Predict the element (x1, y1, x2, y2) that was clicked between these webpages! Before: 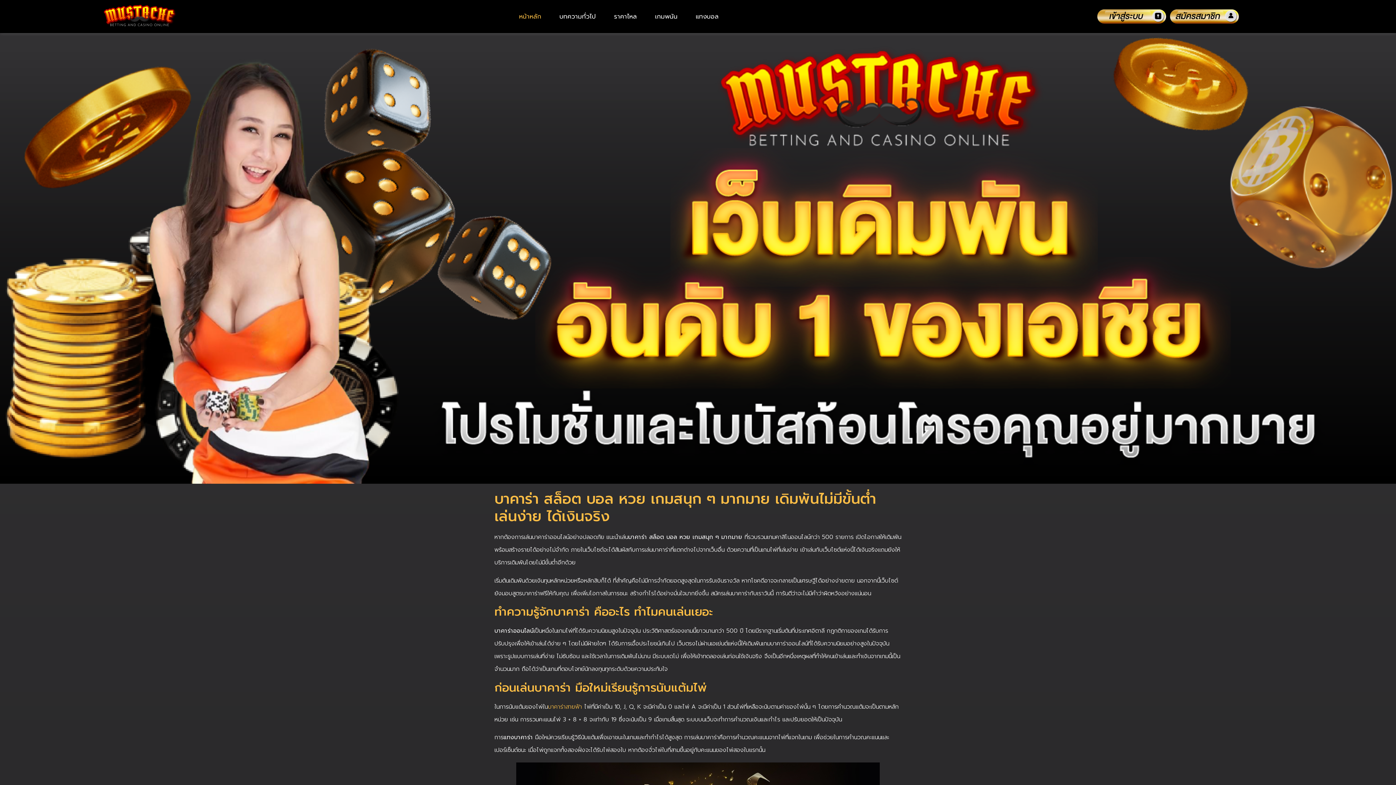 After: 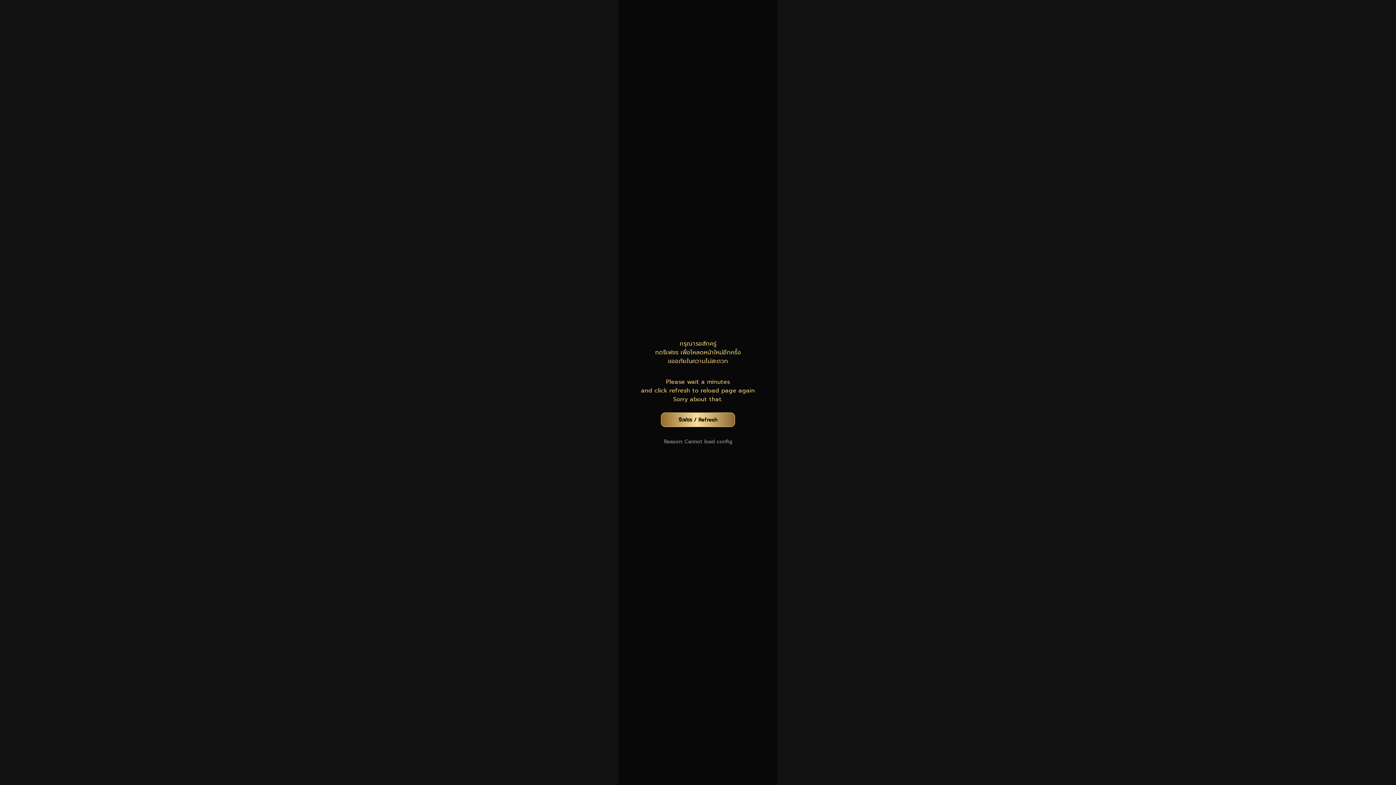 Action: bbox: (1095, 7, 1168, 25)